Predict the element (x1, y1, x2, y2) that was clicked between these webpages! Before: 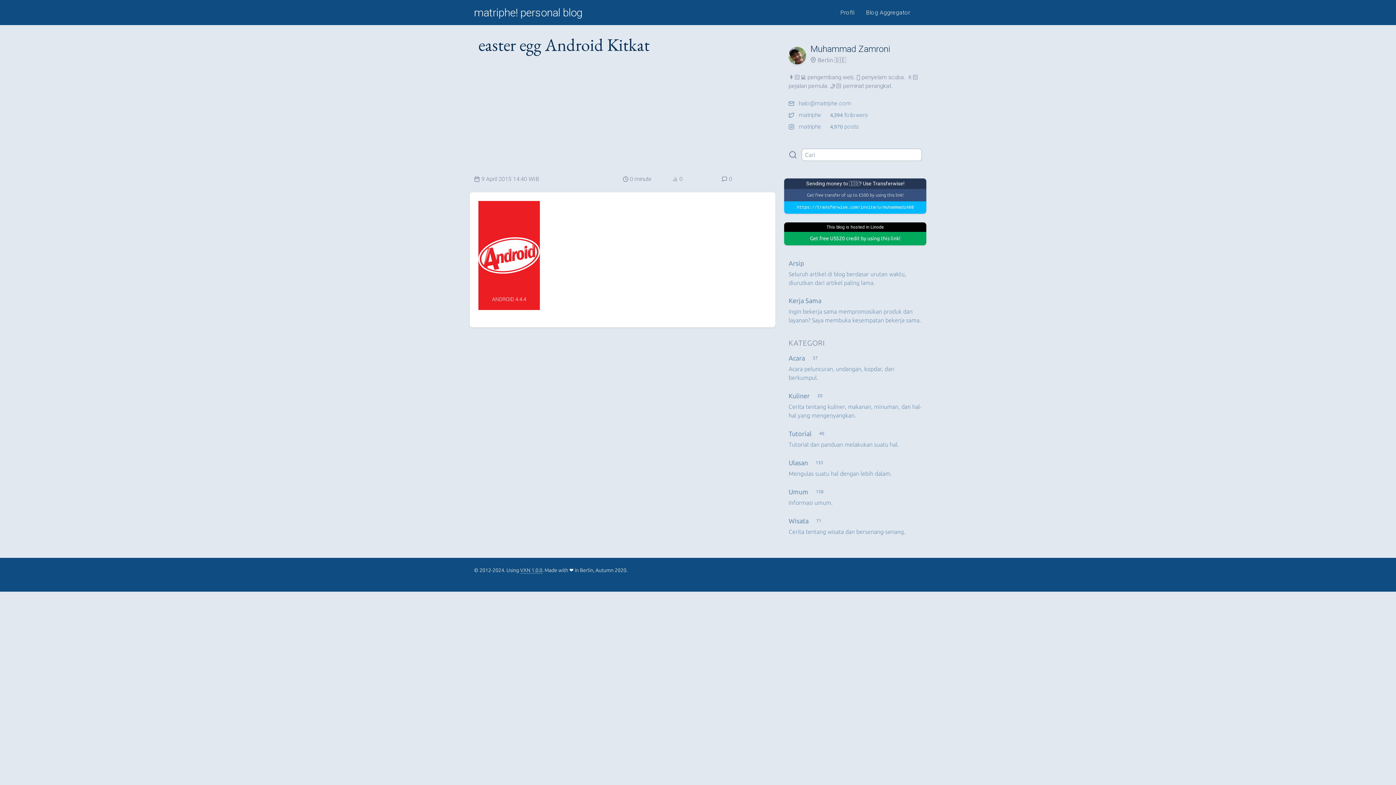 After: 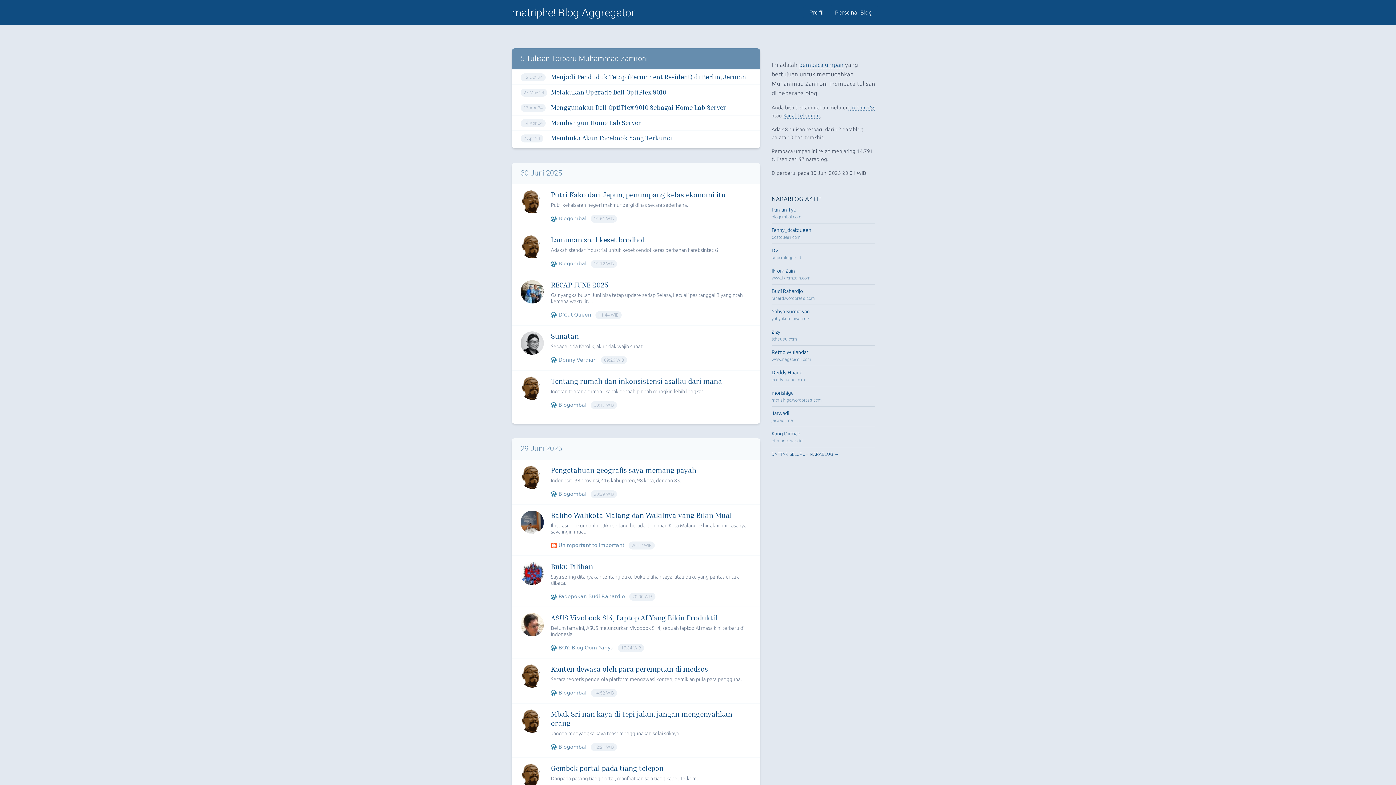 Action: bbox: (860, 5, 916, 19) label: Blog Aggregator